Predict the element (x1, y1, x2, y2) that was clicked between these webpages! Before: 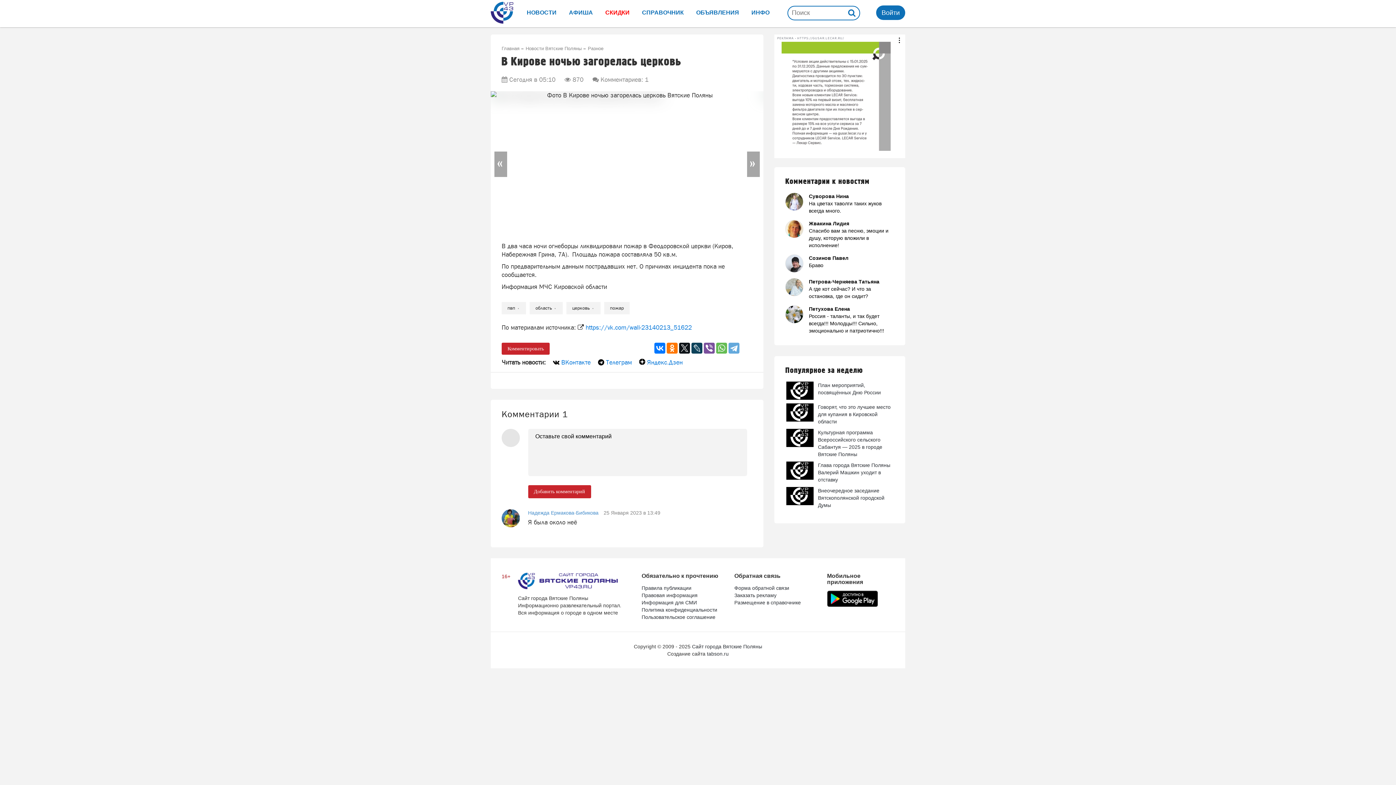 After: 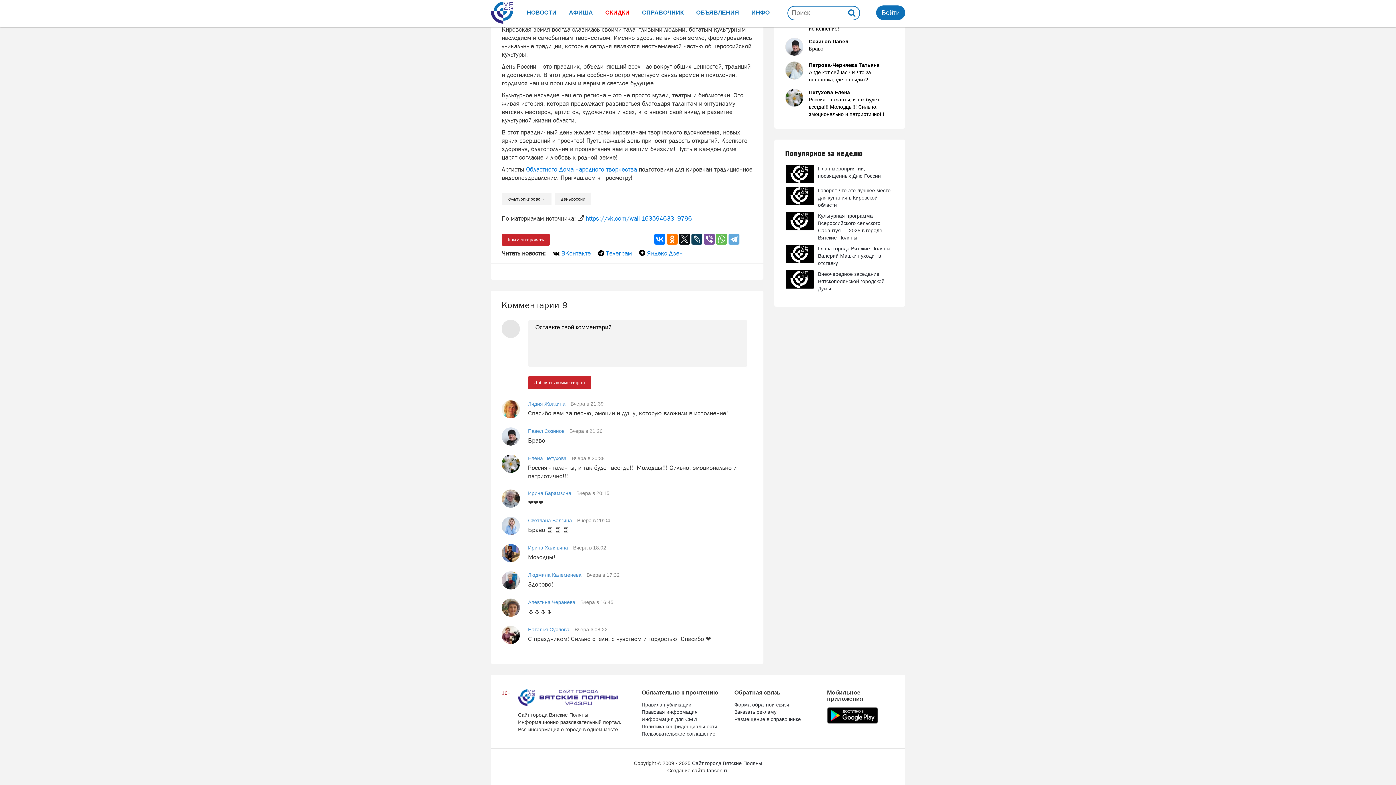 Action: label: Петухова Елена
Россия - таланты, и так будет всегда!!! Молодцы!!! Сильно, эмоционально и патриотично!!! bbox: (785, 305, 894, 334)